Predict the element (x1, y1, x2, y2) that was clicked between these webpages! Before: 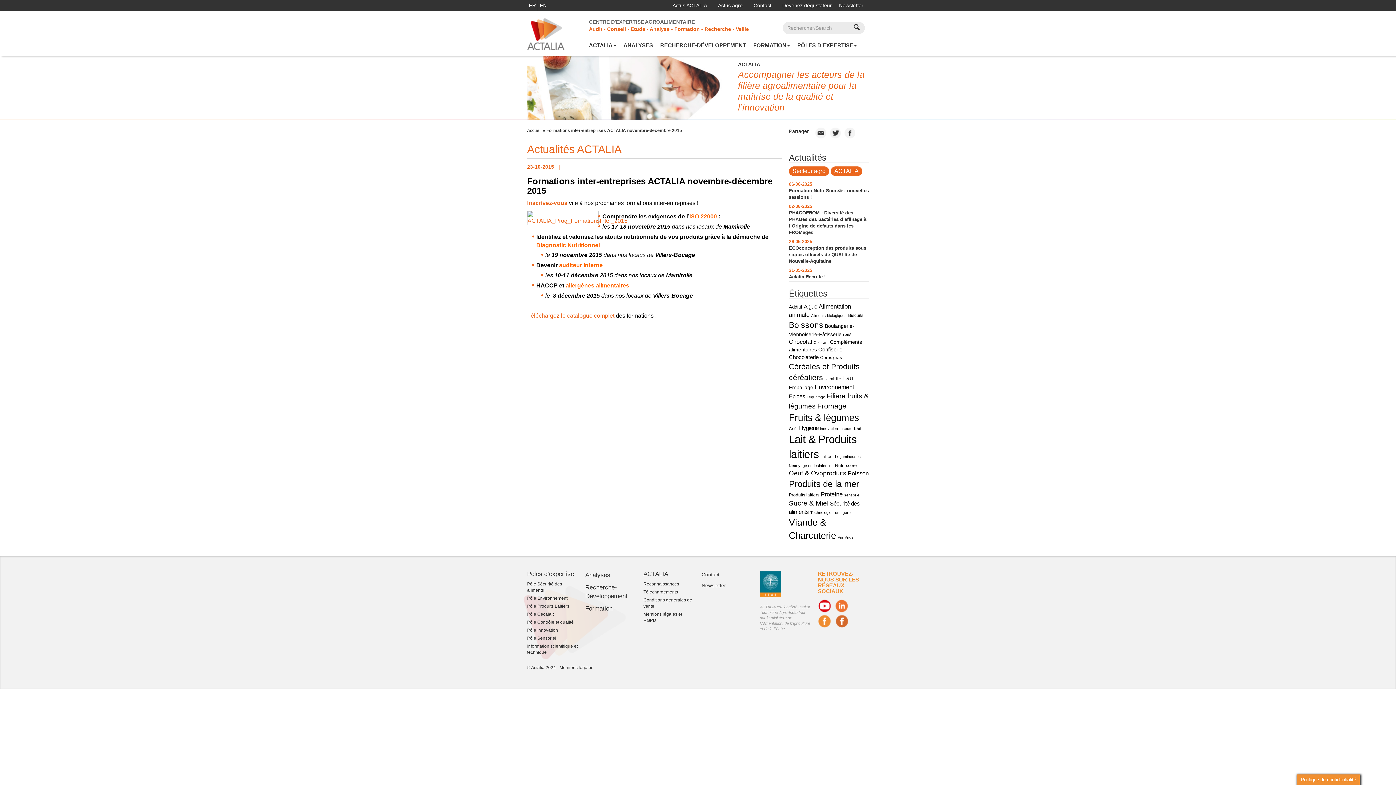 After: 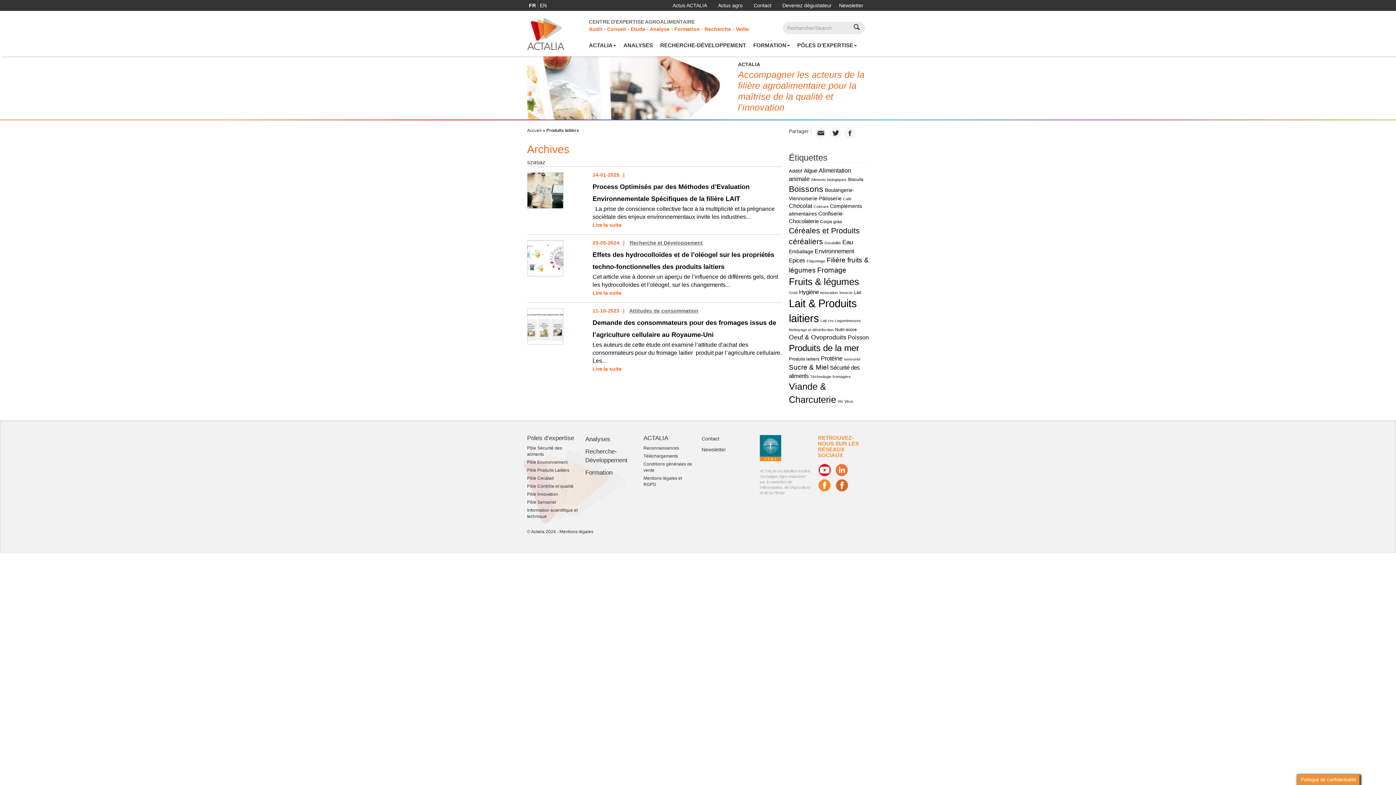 Action: label: Produits laitiers (3 éléments) bbox: (789, 492, 819, 497)